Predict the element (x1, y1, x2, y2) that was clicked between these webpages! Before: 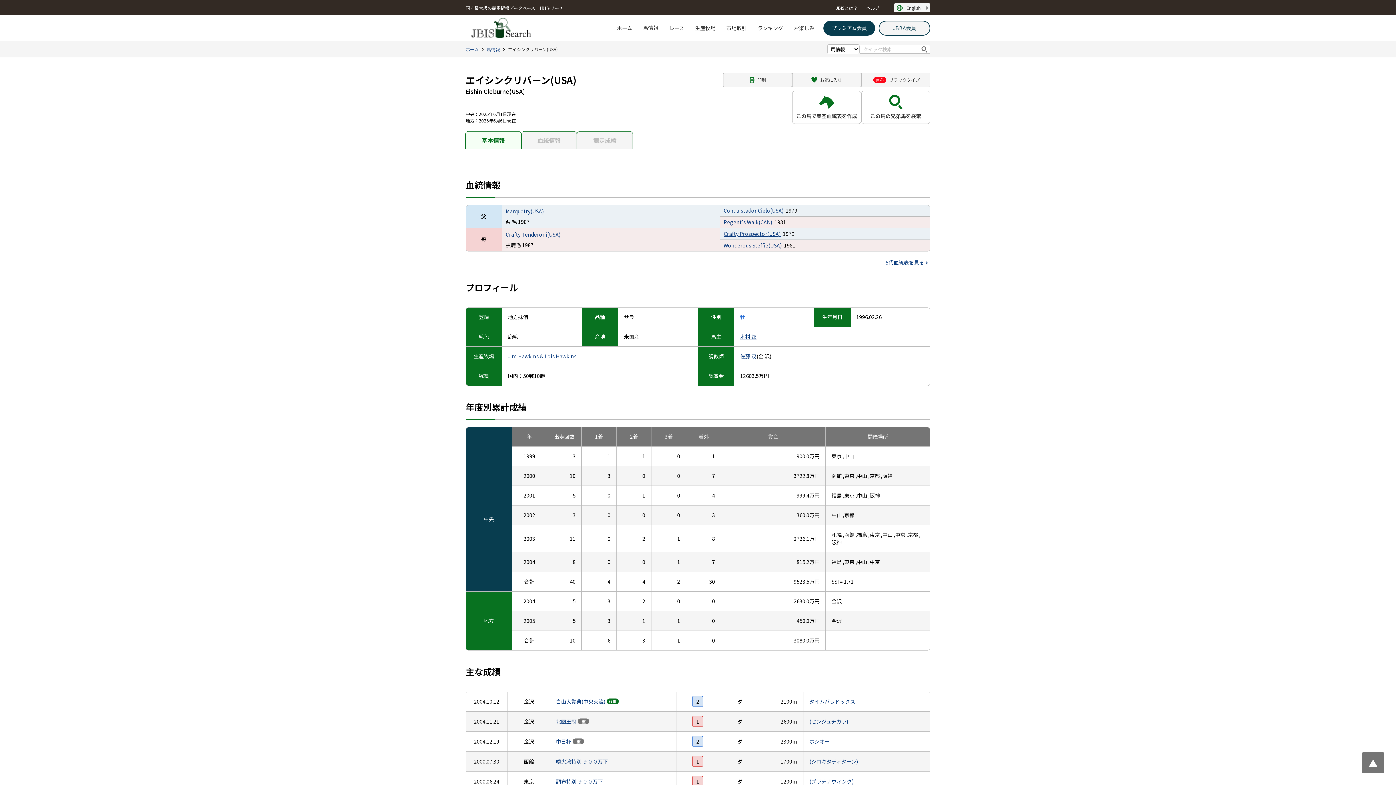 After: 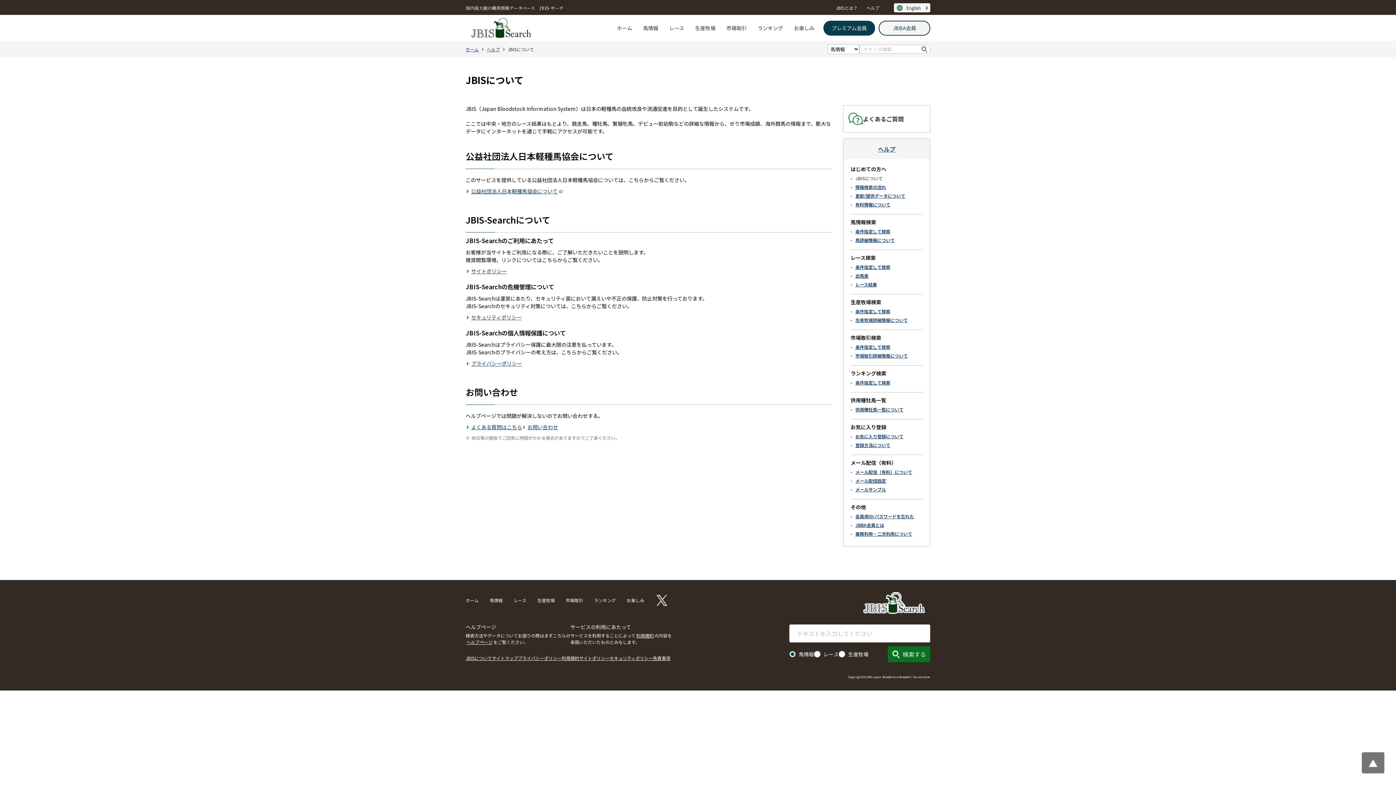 Action: bbox: (836, 4, 857, 11) label: JBISとは？